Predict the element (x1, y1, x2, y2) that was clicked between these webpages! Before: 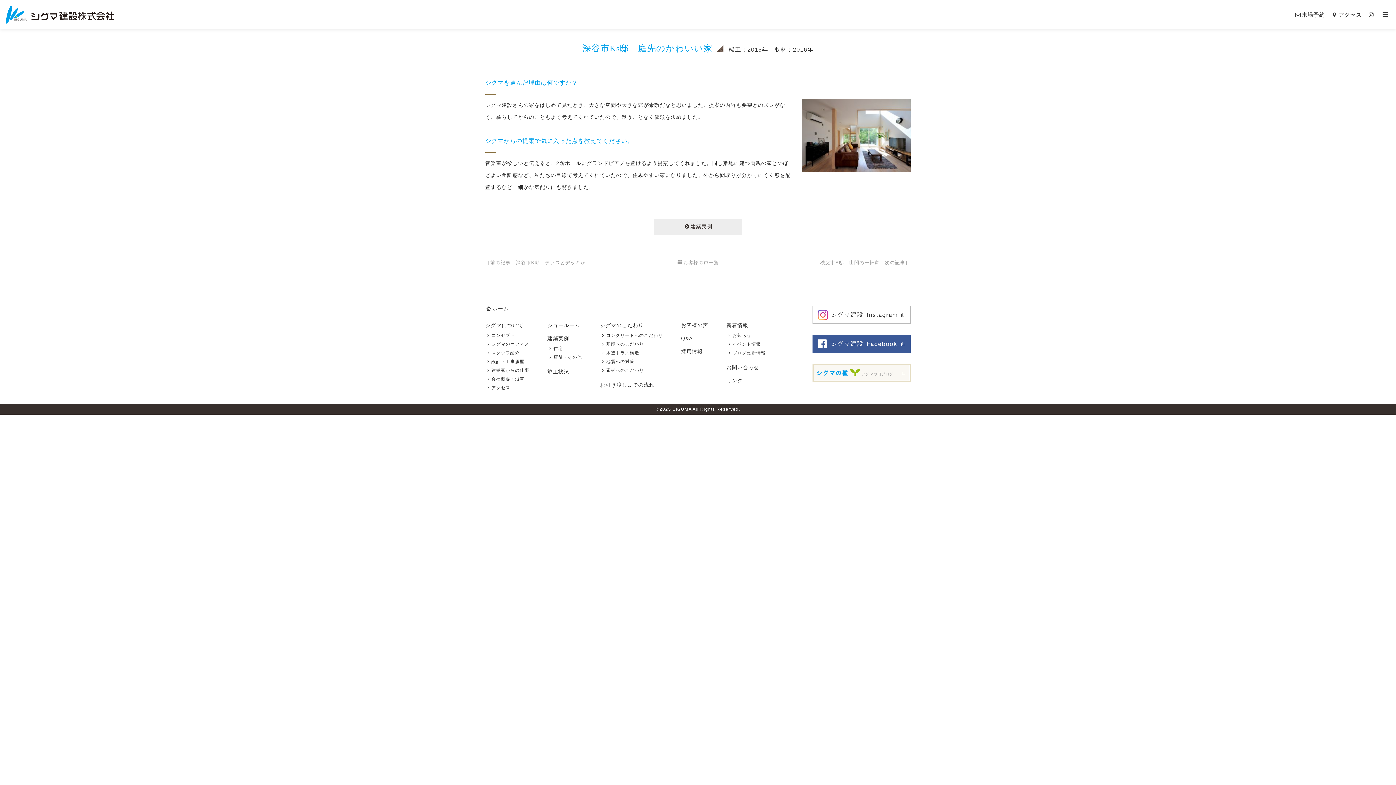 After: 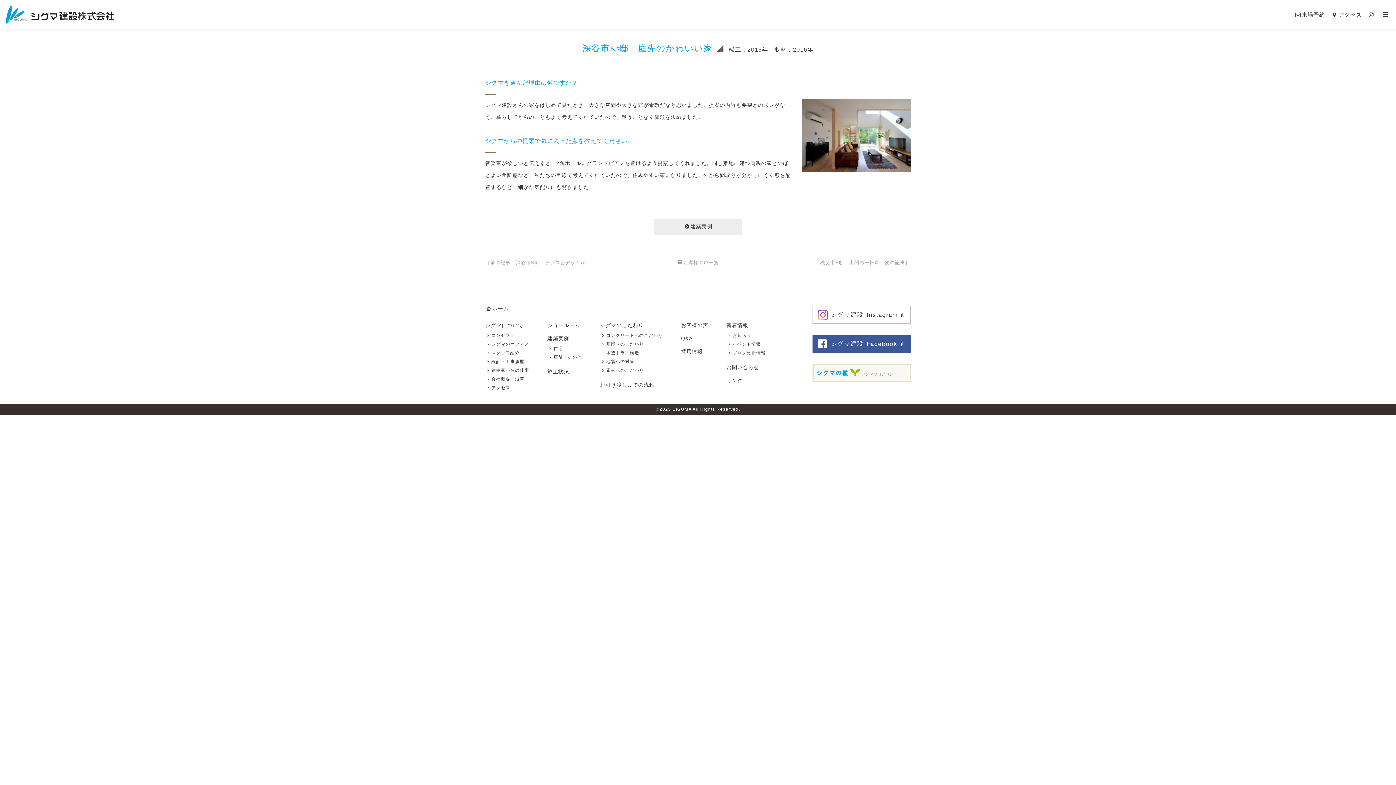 Action: bbox: (812, 347, 910, 353)